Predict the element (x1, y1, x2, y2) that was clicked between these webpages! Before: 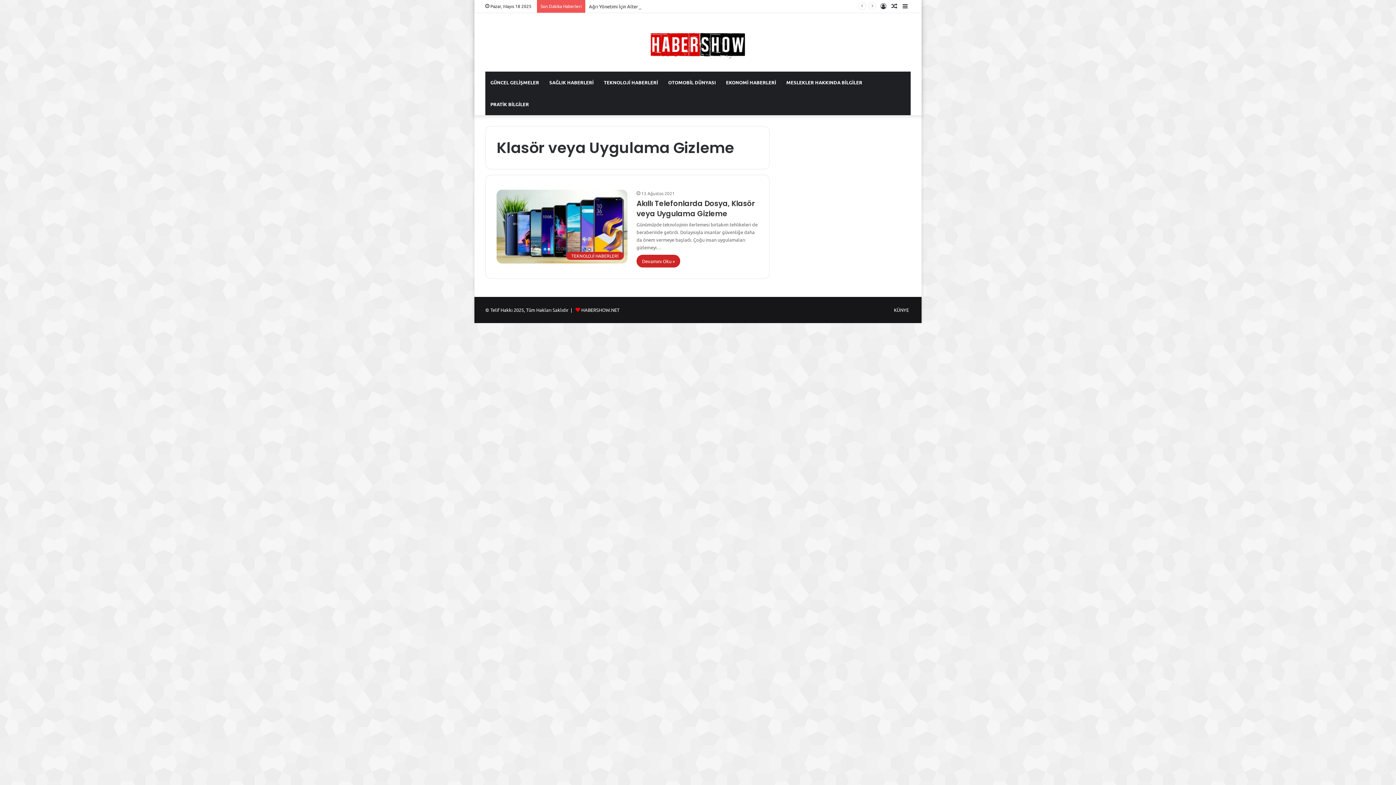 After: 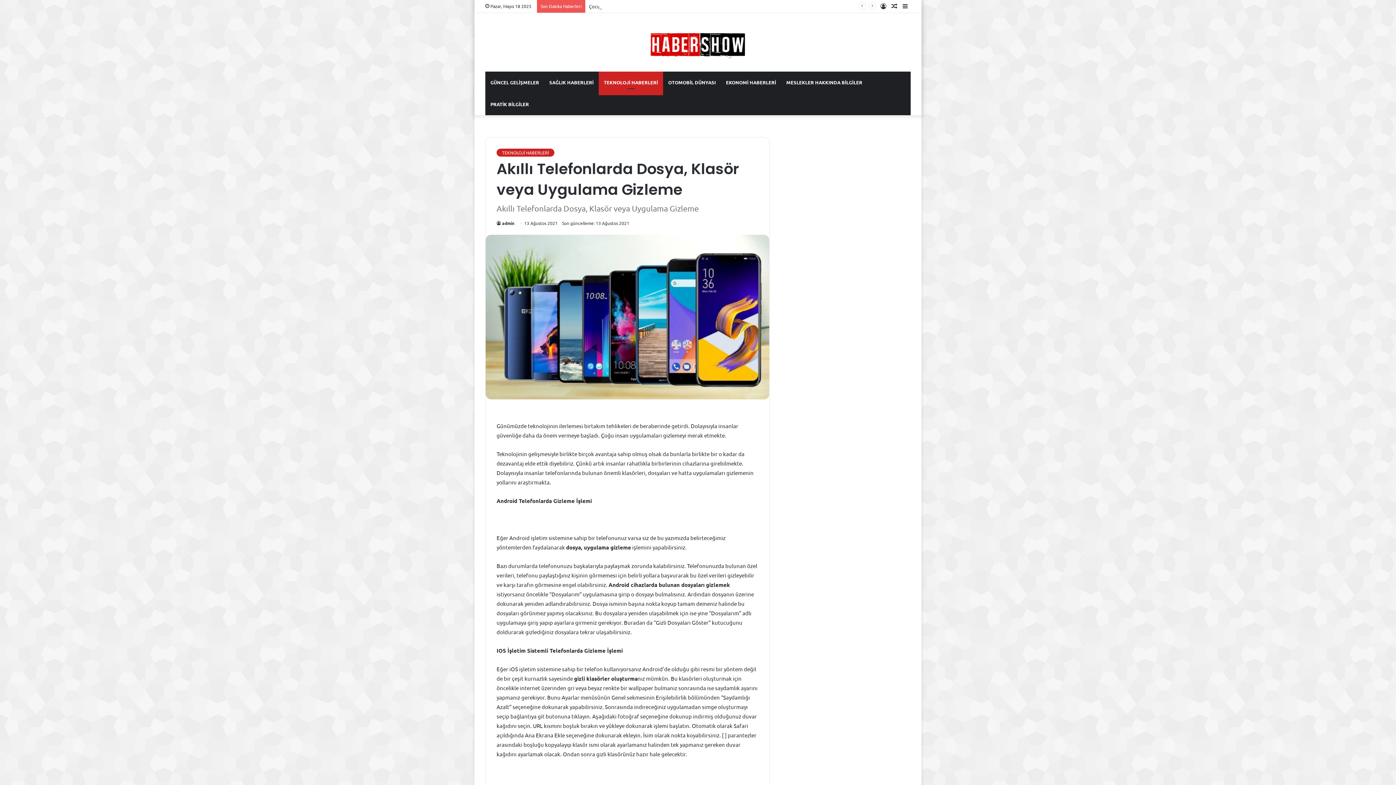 Action: label: Akıllı Telefonlarda Dosya, Klasör veya Uygulama Gizleme bbox: (636, 198, 754, 218)